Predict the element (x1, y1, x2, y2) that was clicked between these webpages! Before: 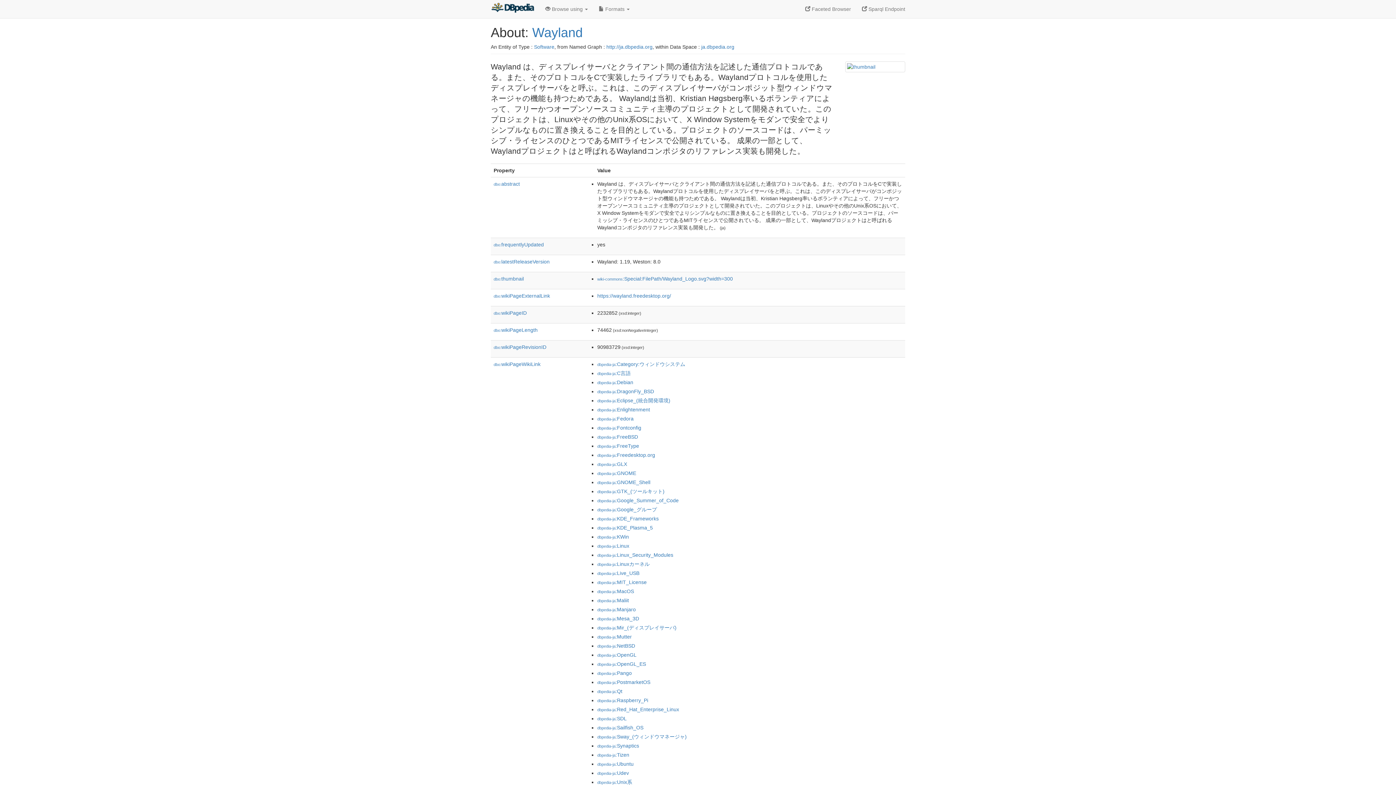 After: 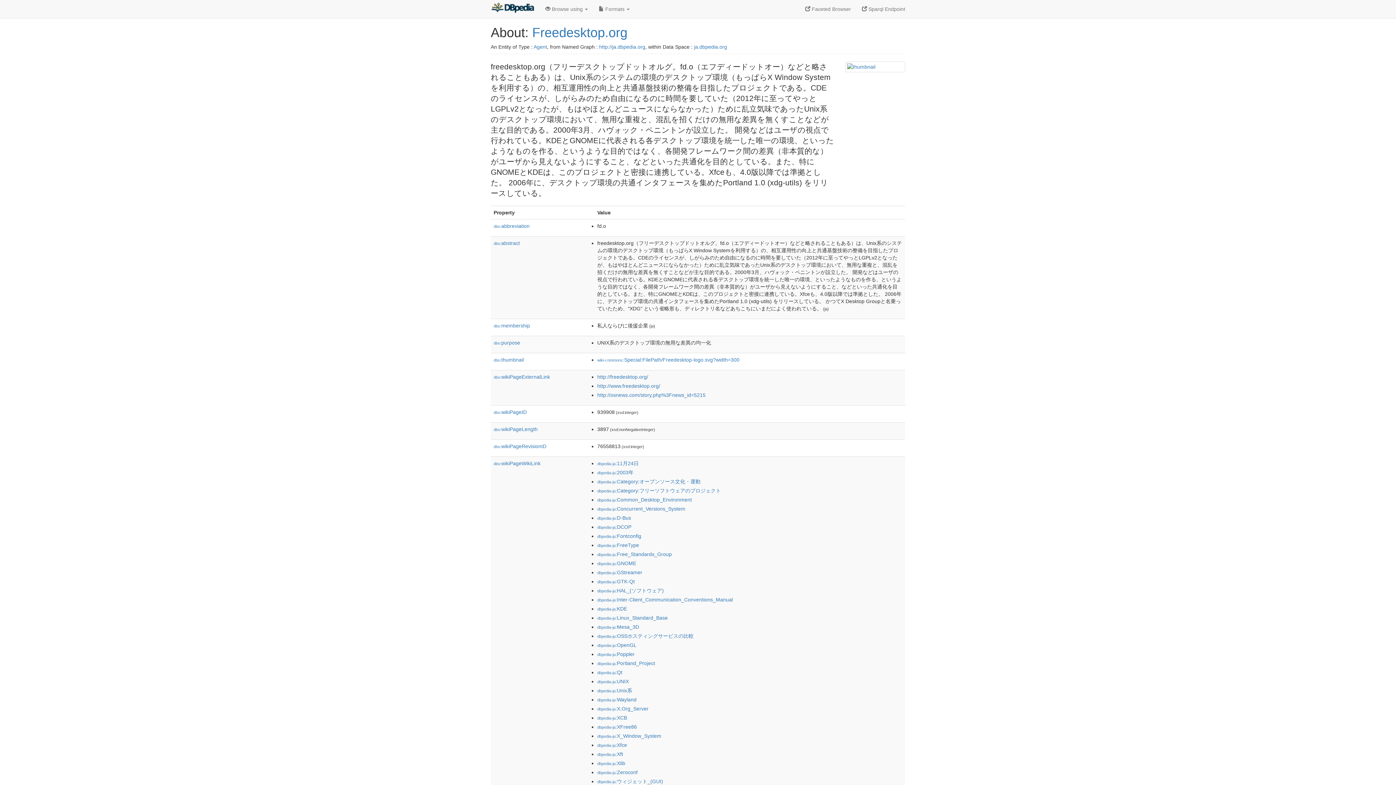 Action: label: dbpedia-ja:Freedesktop.org bbox: (597, 452, 655, 458)